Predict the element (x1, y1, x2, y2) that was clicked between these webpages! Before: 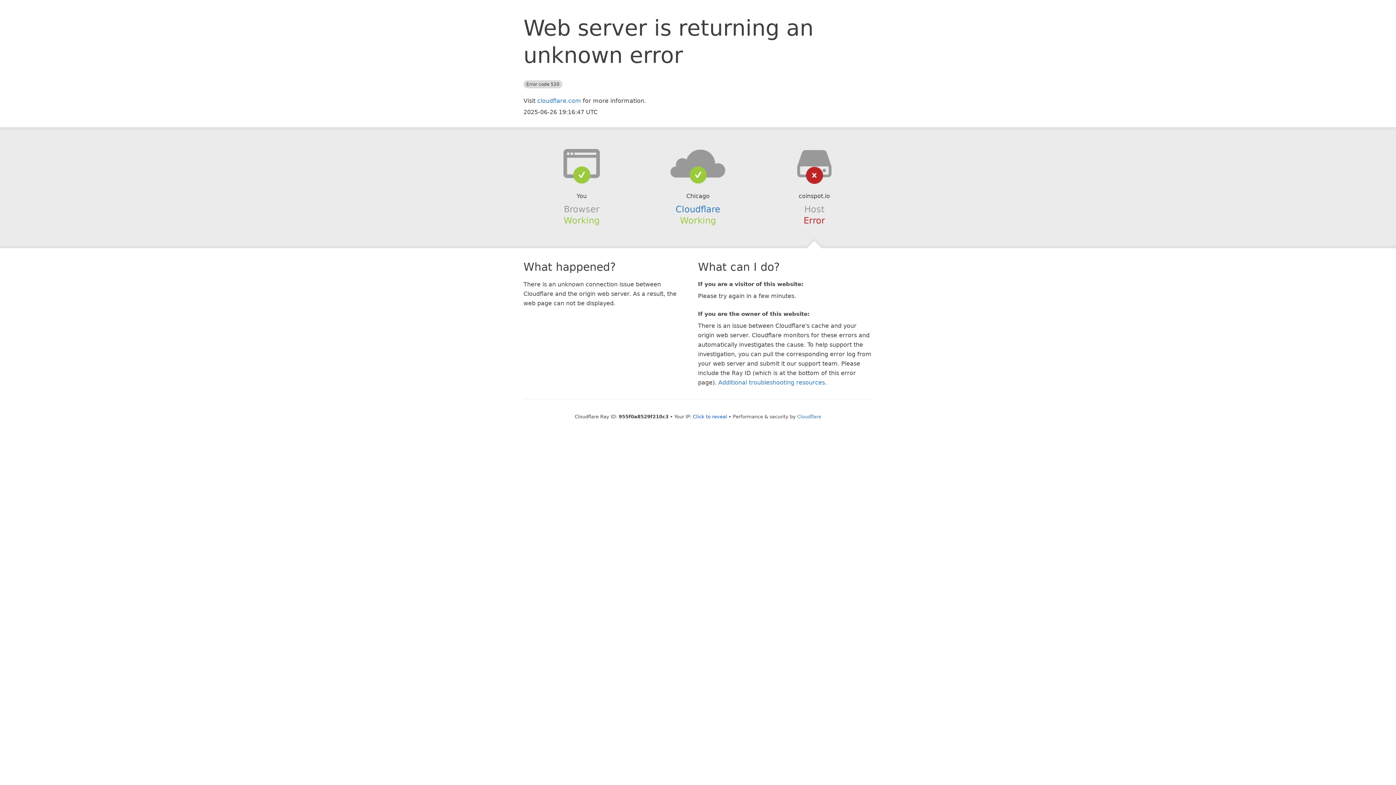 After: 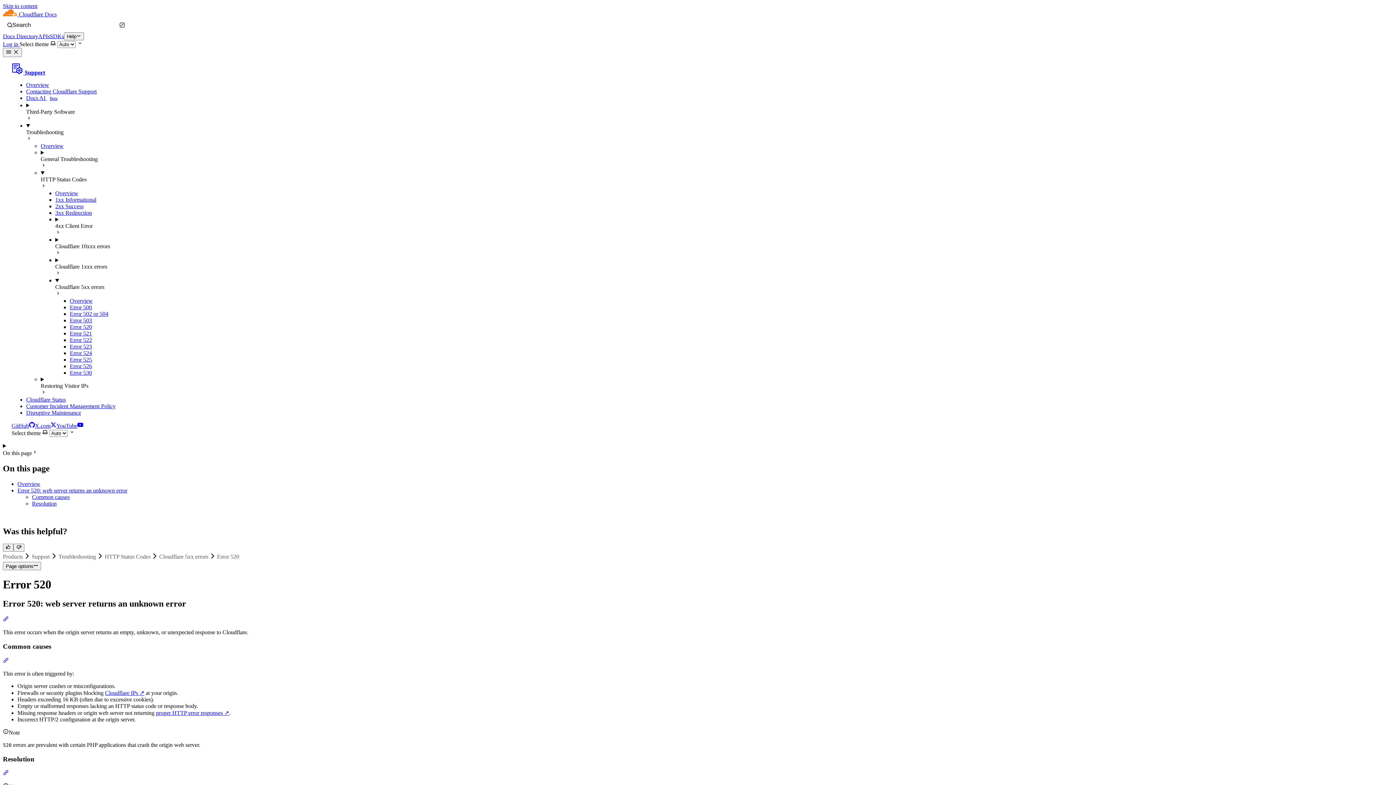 Action: label: Additional troubleshooting resources bbox: (718, 379, 825, 386)